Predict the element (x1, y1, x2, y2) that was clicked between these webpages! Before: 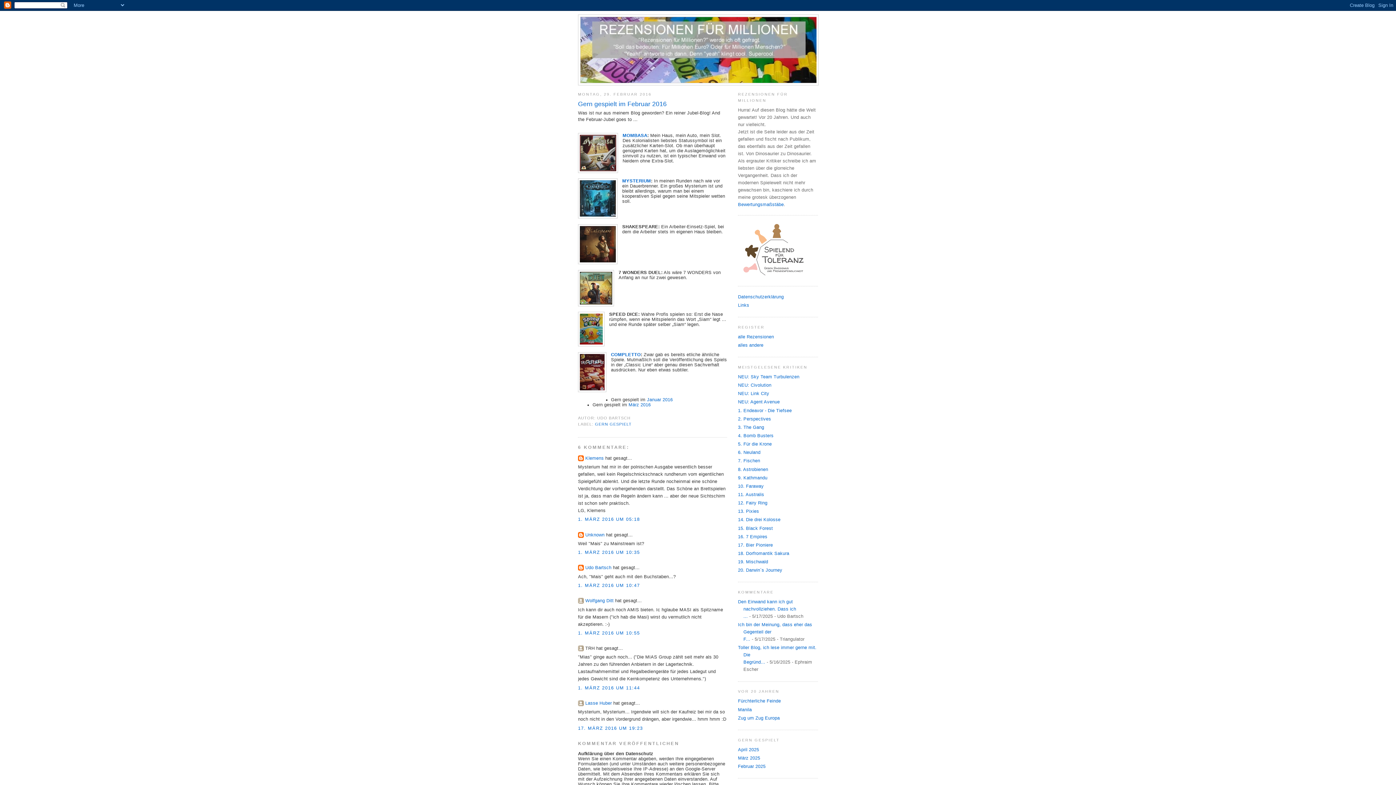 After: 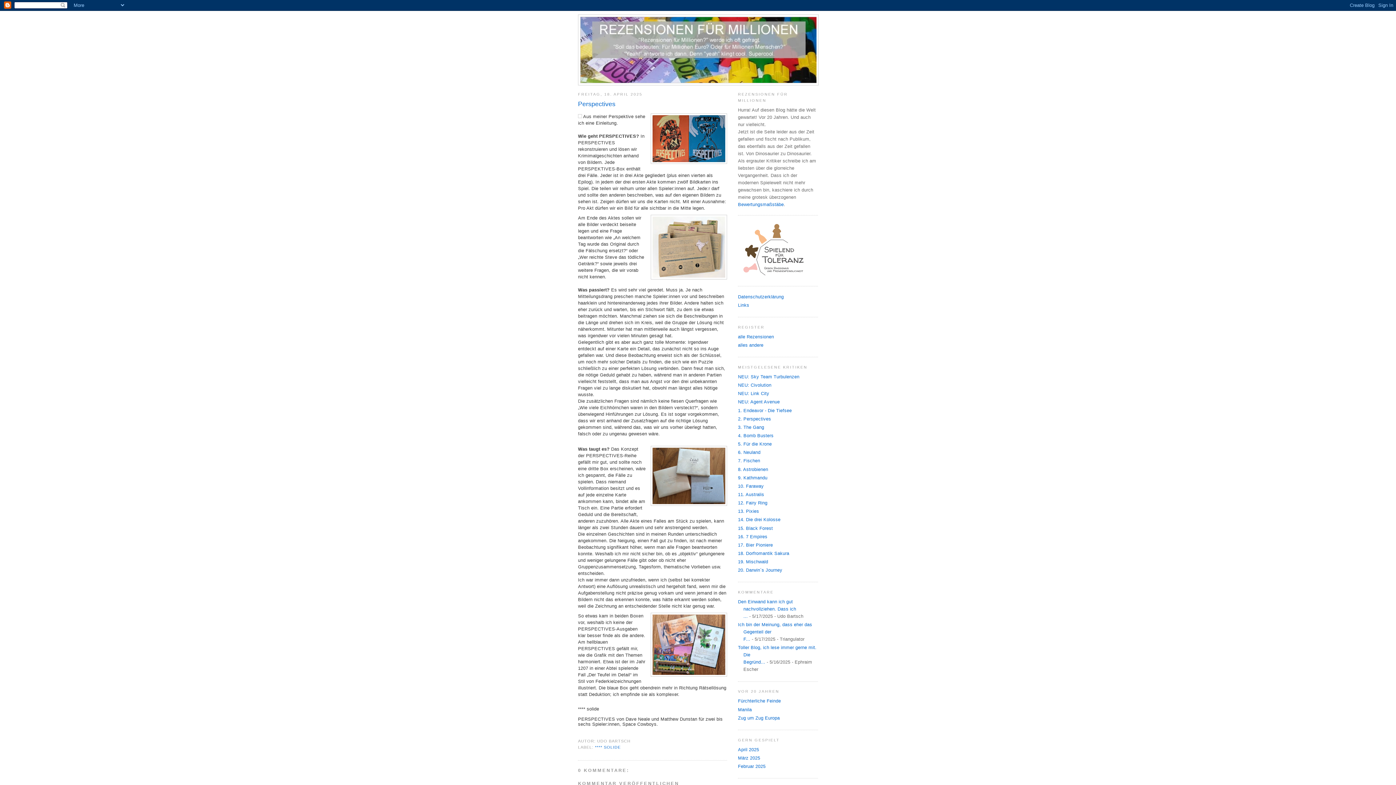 Action: label: 2. Perspectives bbox: (738, 416, 771, 421)